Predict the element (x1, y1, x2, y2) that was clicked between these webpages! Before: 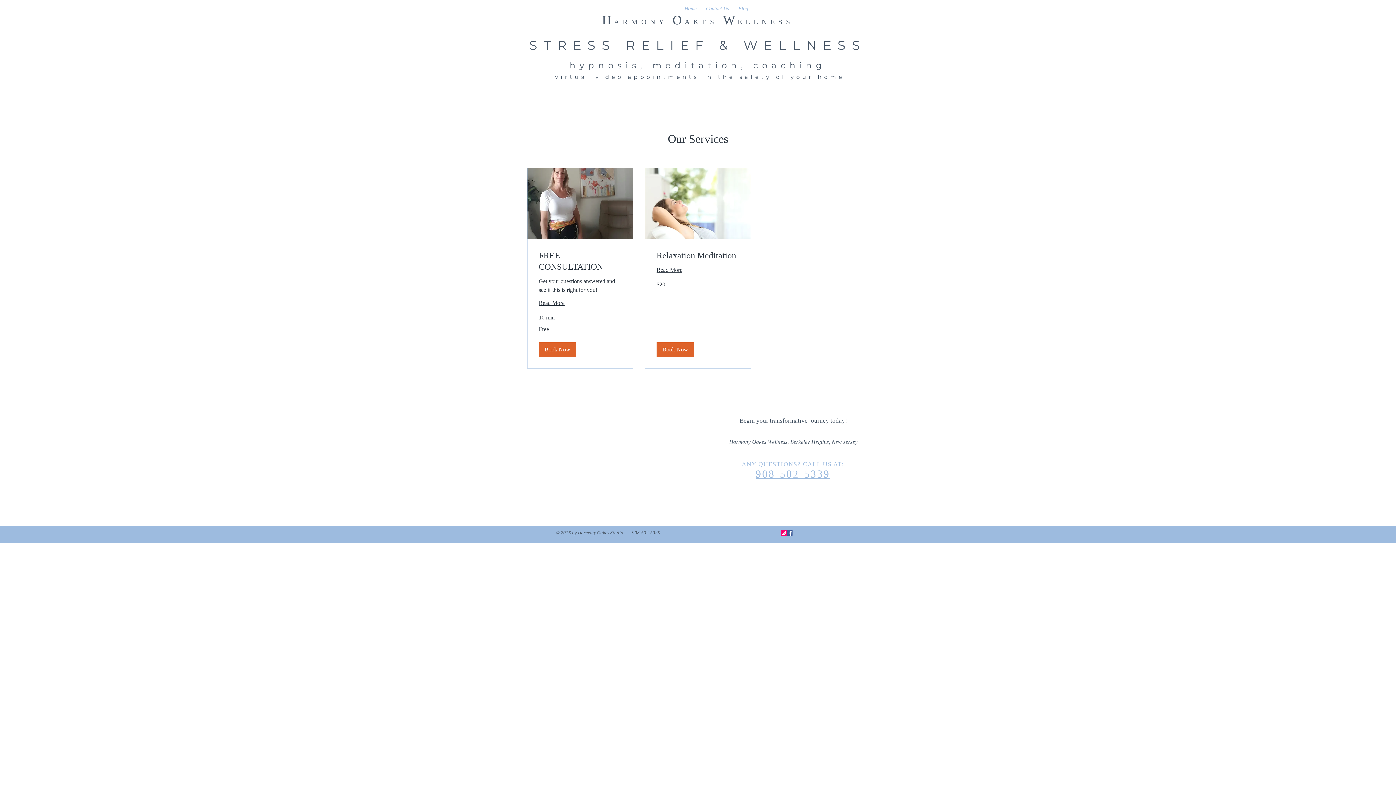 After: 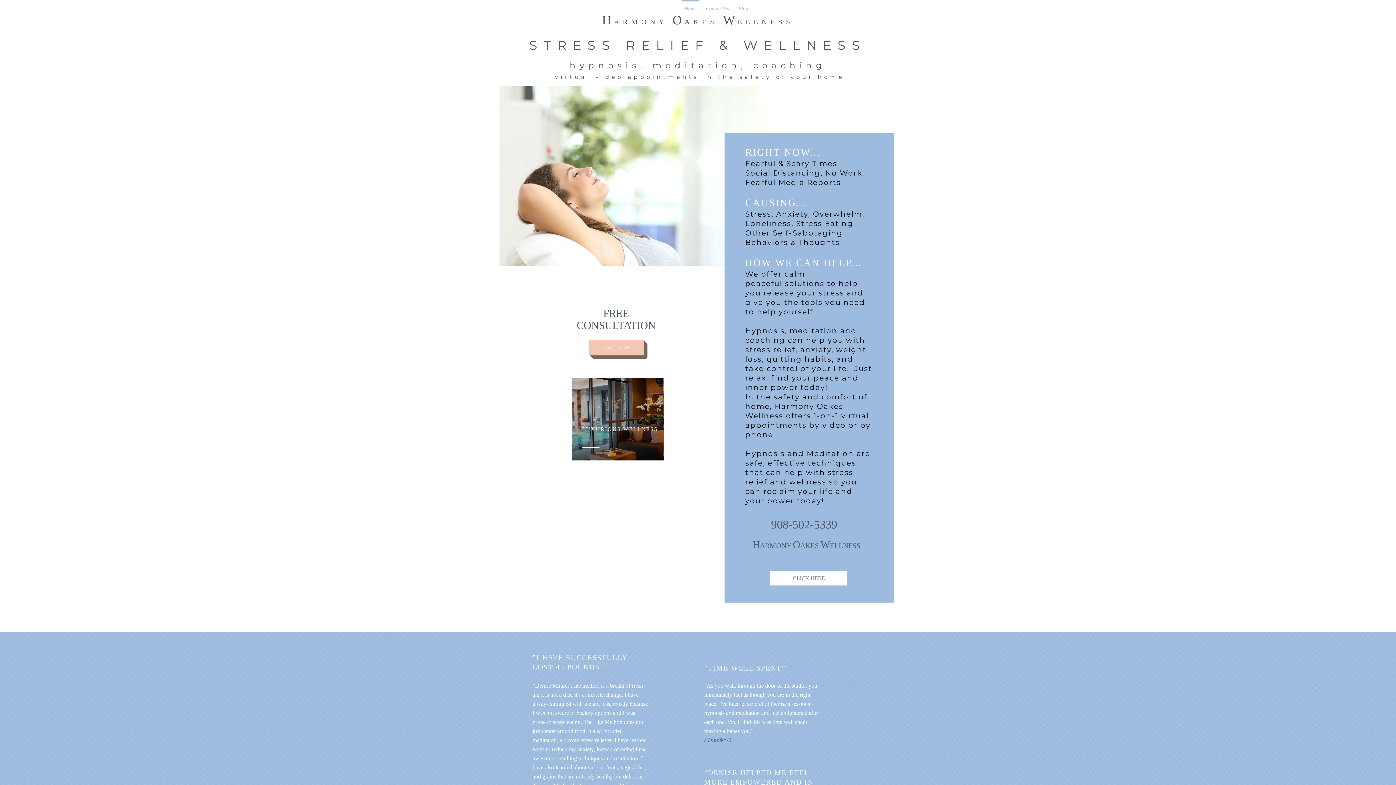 Action: label: Home bbox: (680, 0, 701, 10)